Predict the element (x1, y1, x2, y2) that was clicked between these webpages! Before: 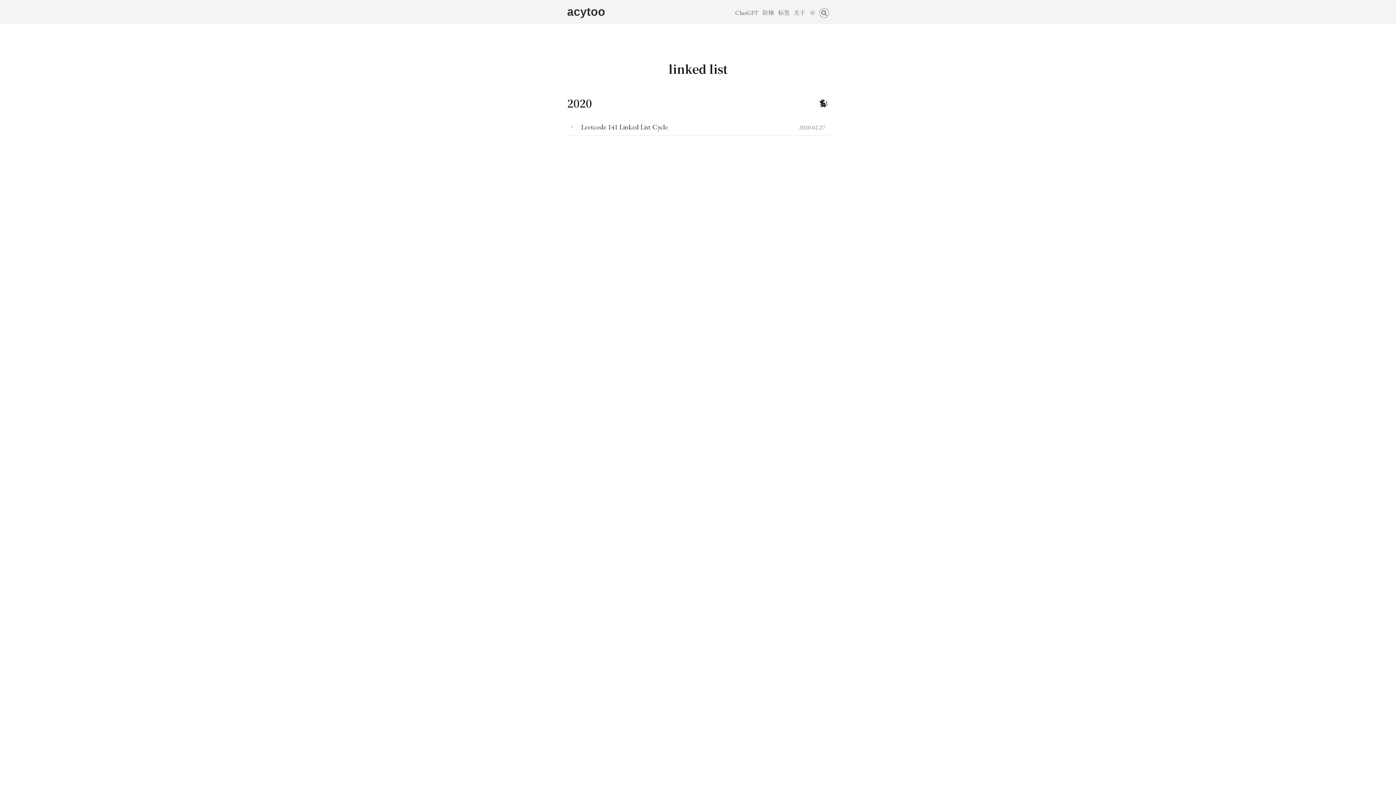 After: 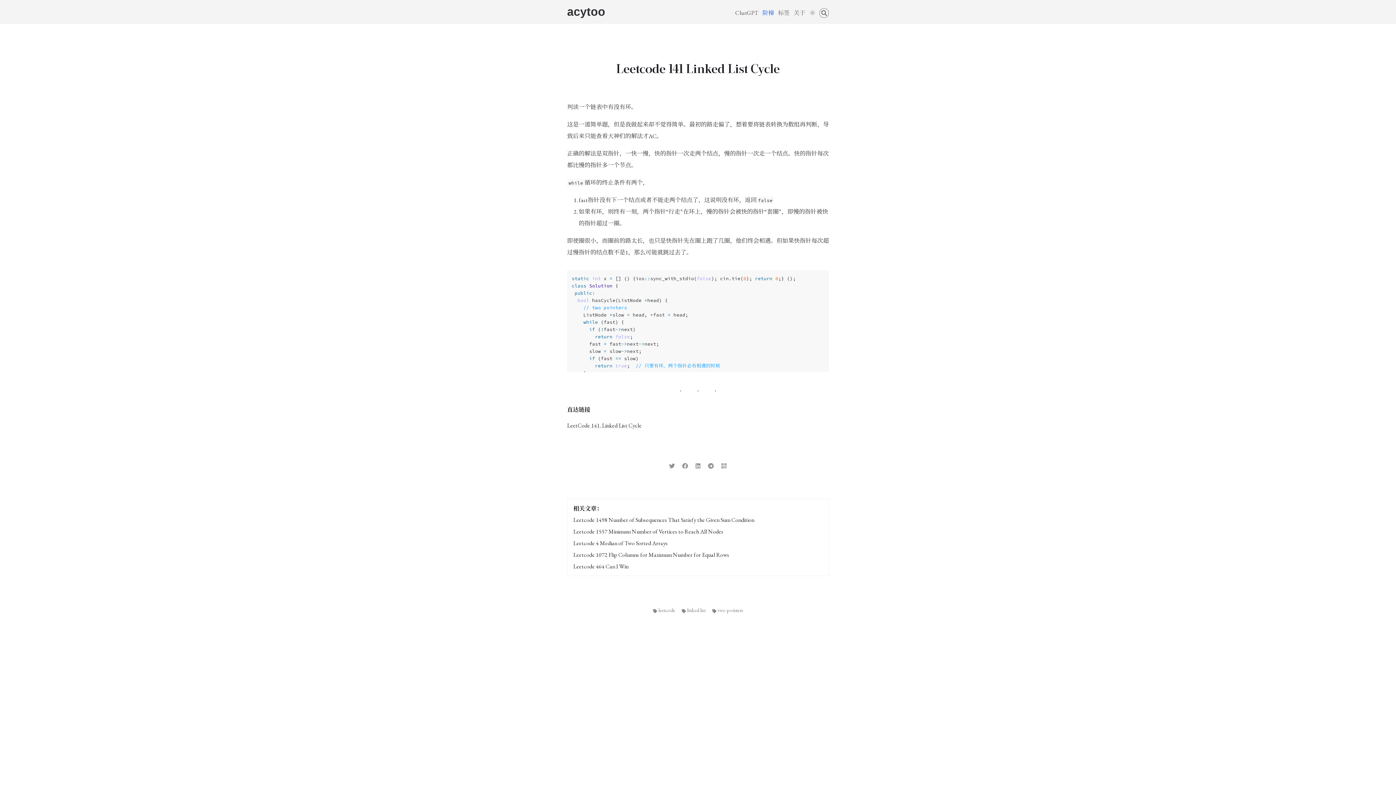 Action: bbox: (581, 122, 783, 132) label: Leetcode 141 Linked List Cycle